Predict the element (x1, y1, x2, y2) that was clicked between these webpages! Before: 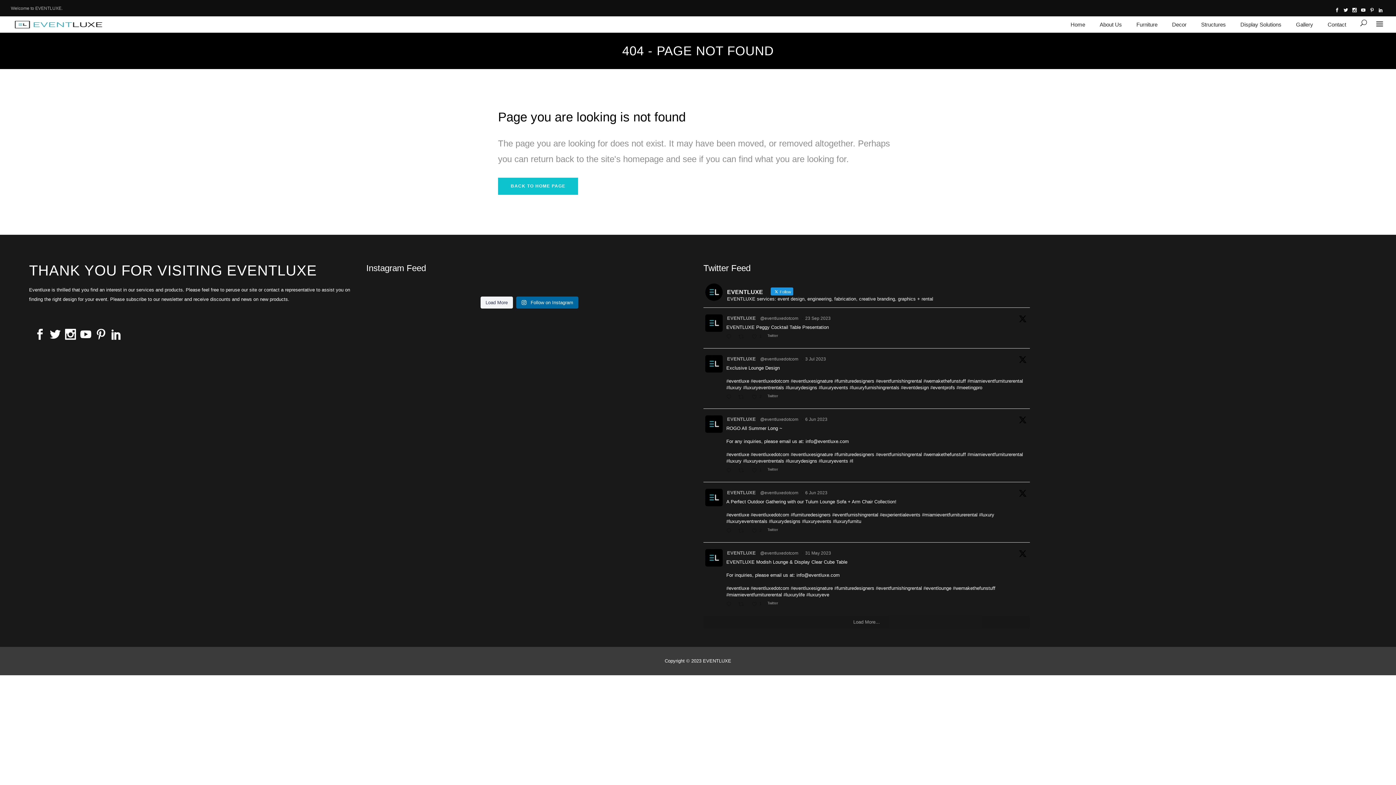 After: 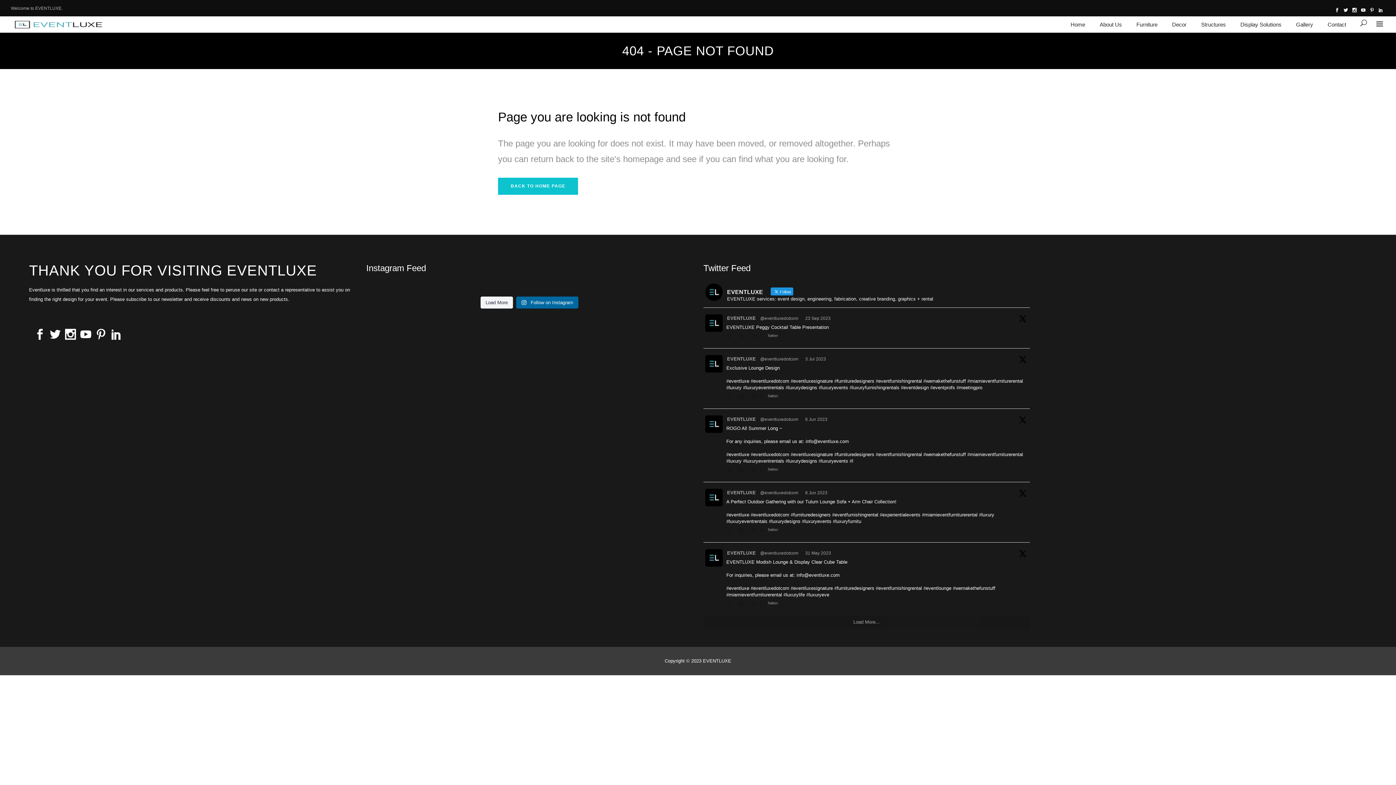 Action: bbox: (110, 334, 121, 340)